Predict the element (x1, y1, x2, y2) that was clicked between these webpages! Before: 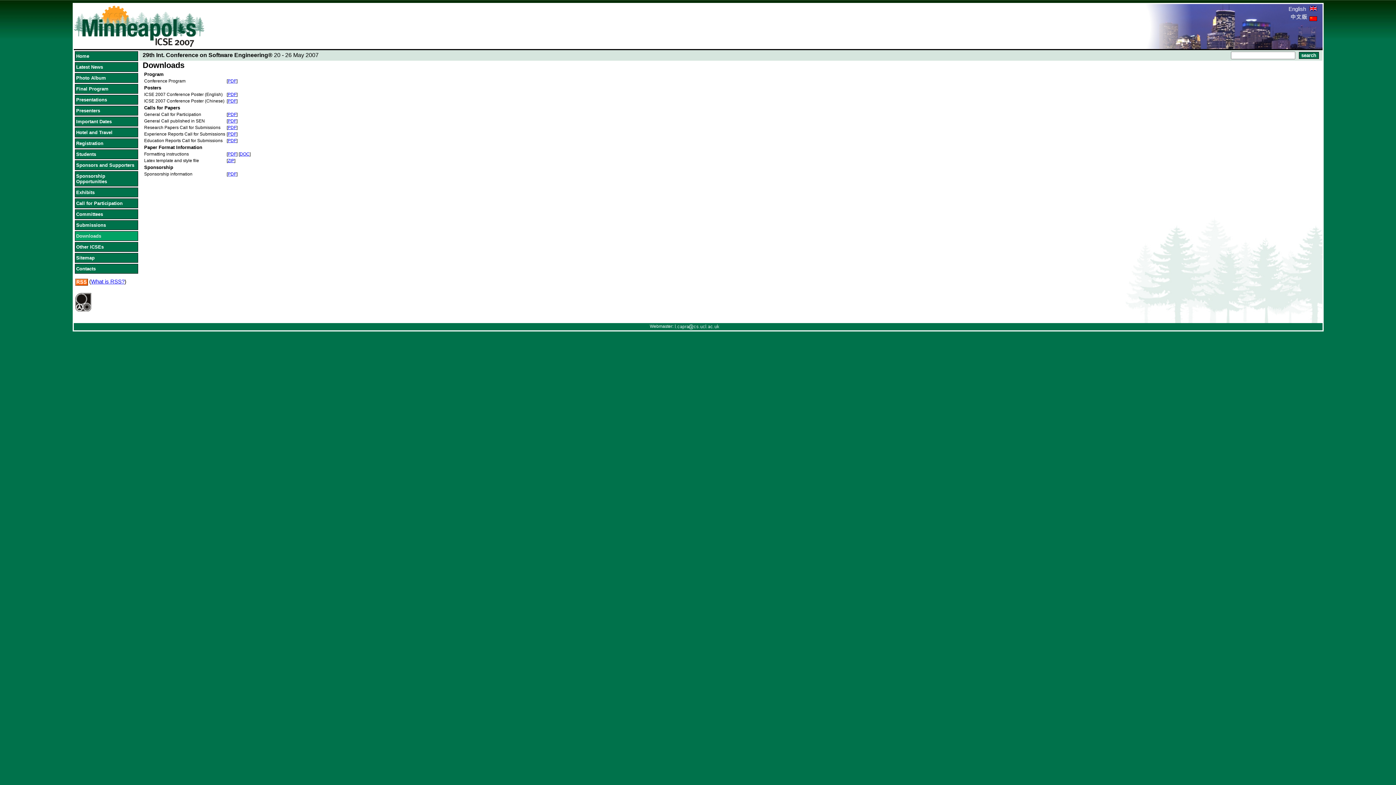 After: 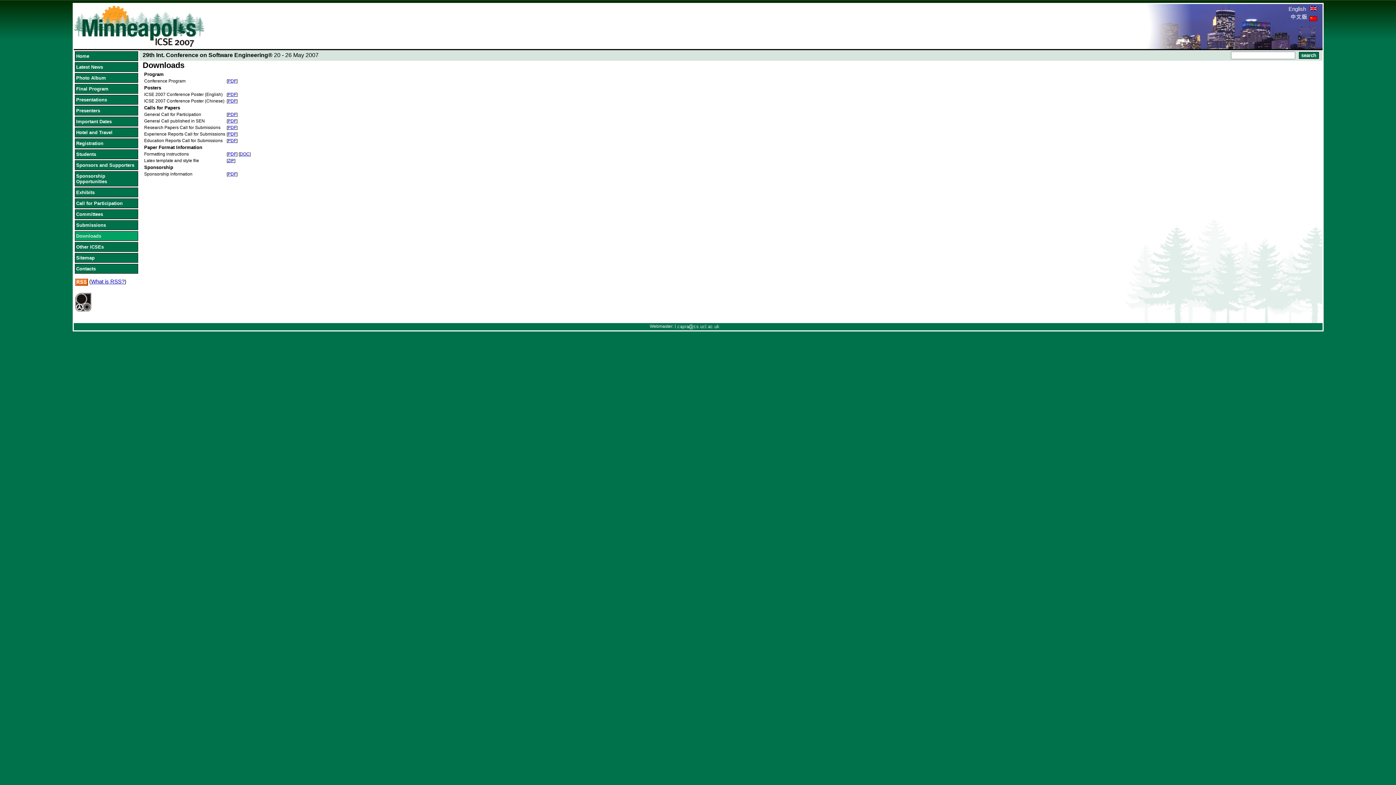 Action: label: DOC bbox: (239, 151, 249, 156)